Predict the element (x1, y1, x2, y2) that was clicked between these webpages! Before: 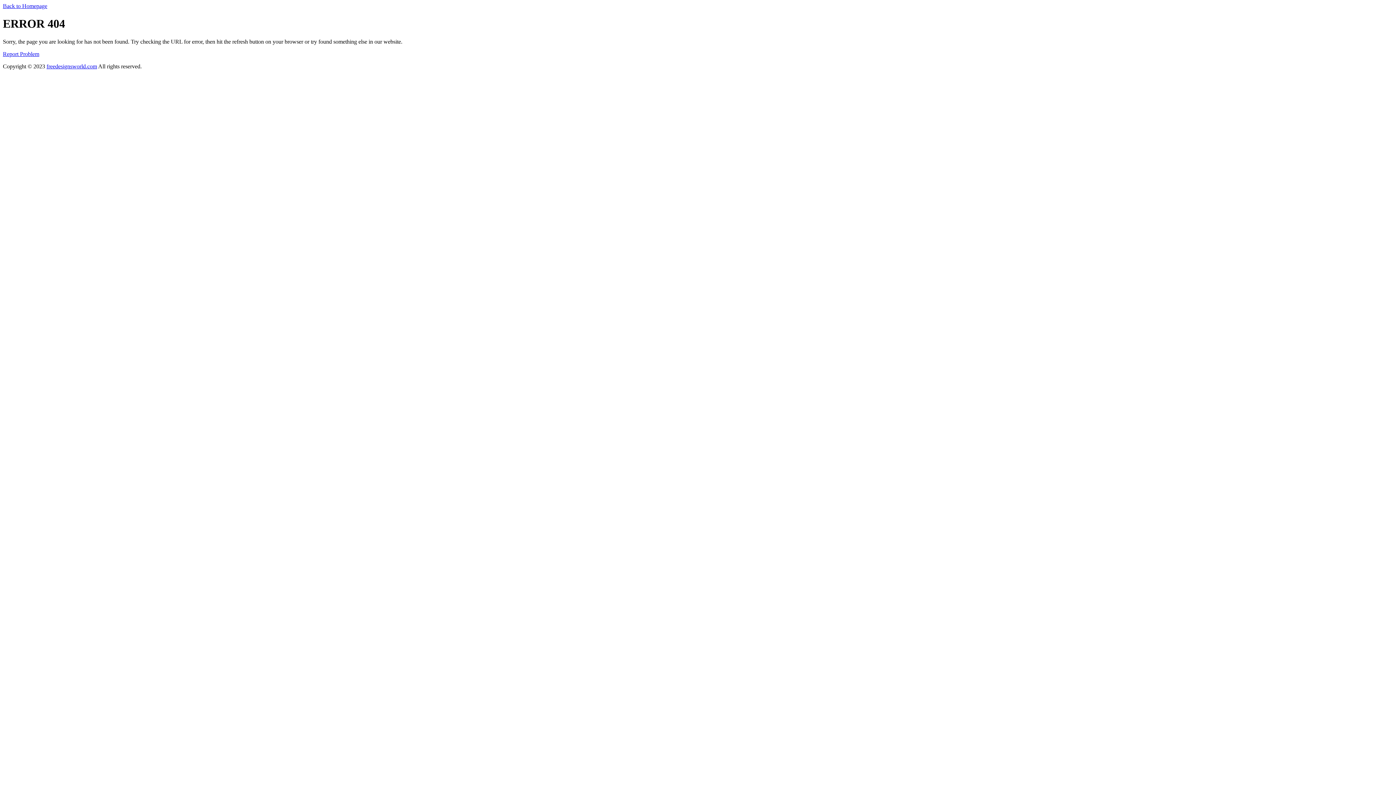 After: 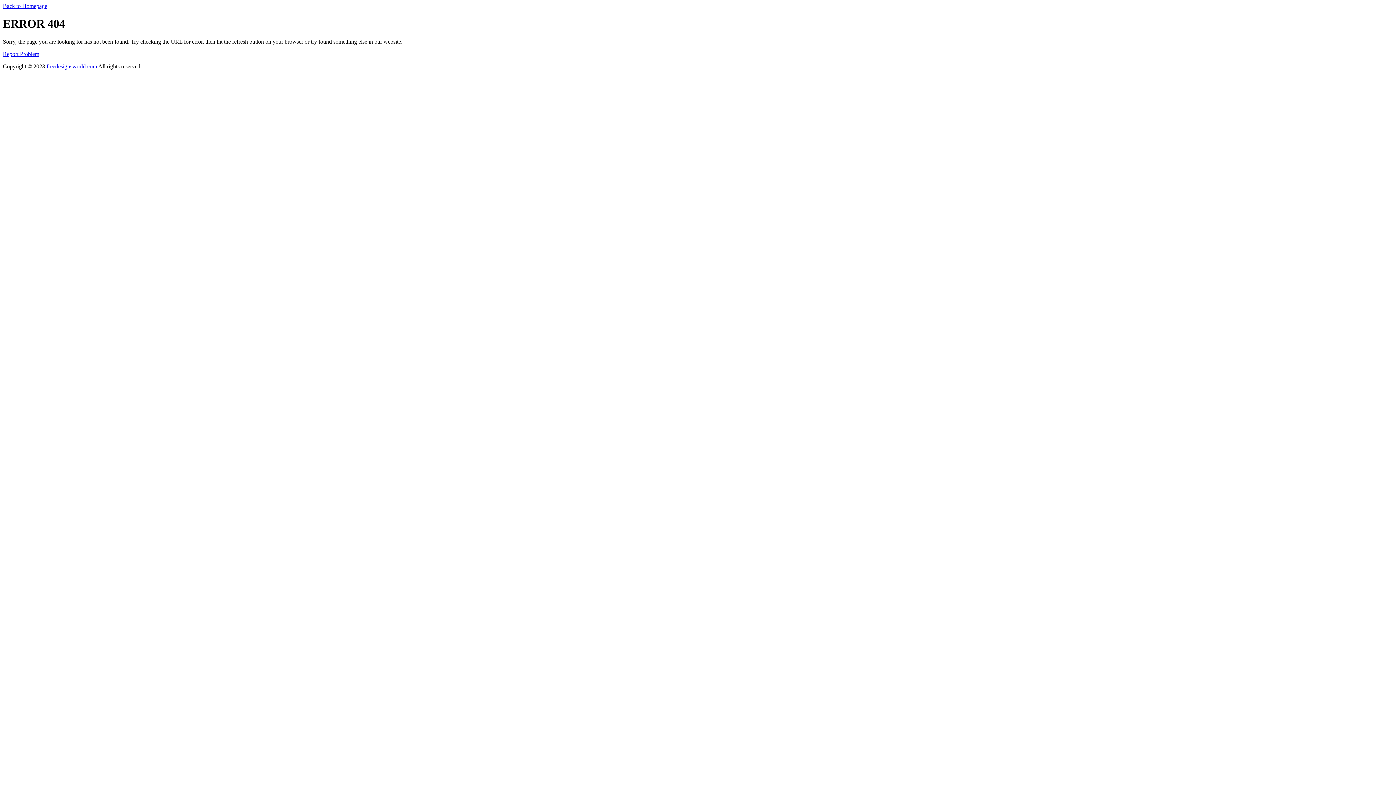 Action: bbox: (2, 2, 47, 9) label: Back to Homepage